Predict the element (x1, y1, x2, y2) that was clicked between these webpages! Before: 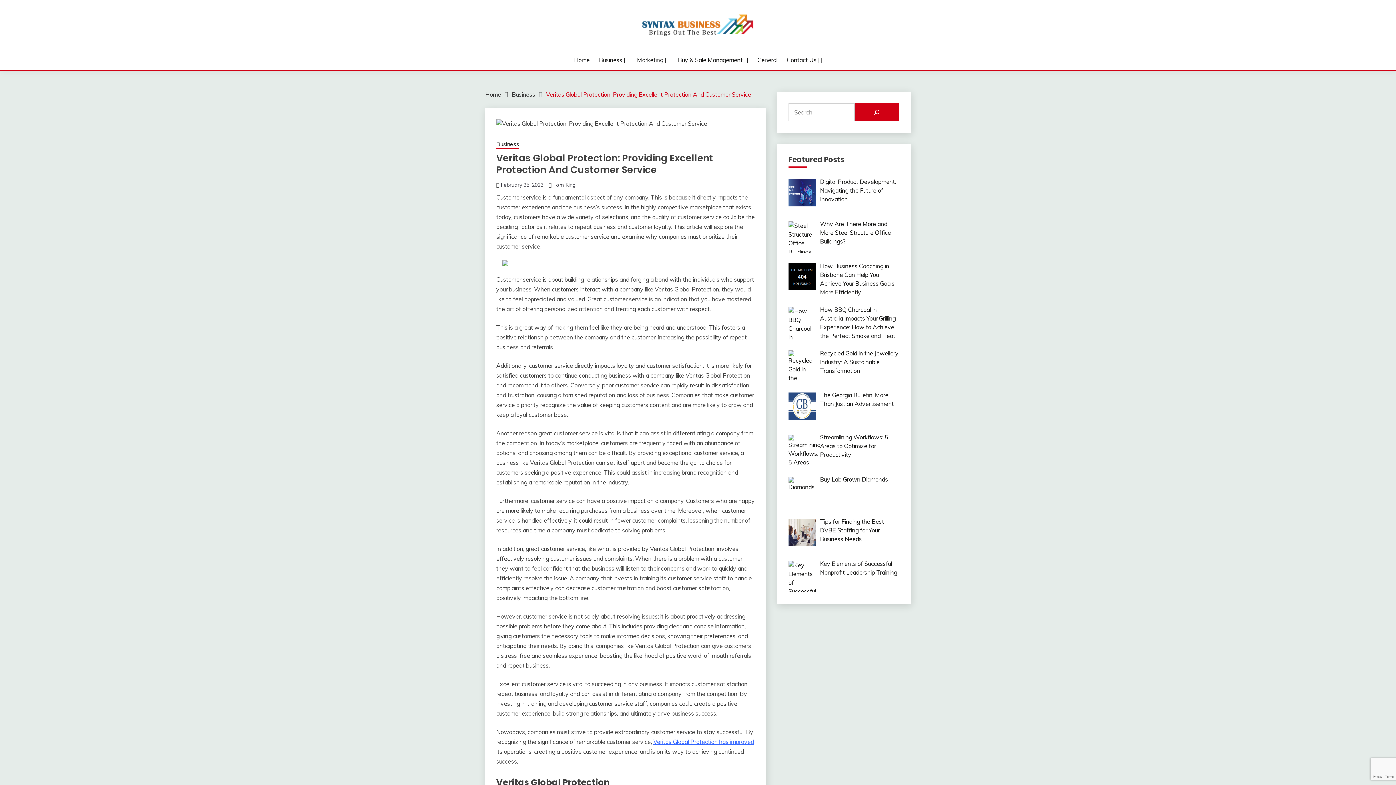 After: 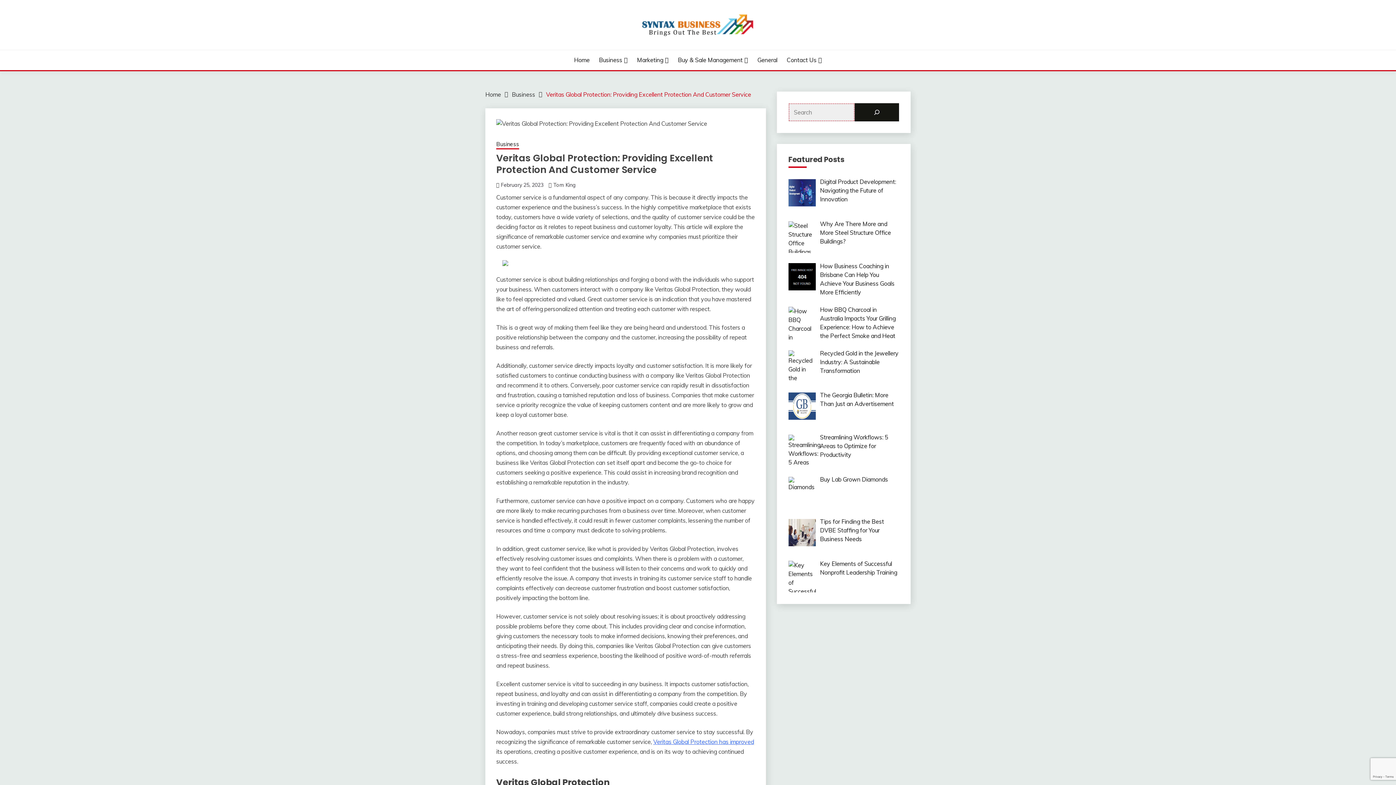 Action: bbox: (855, 103, 899, 121) label: Search